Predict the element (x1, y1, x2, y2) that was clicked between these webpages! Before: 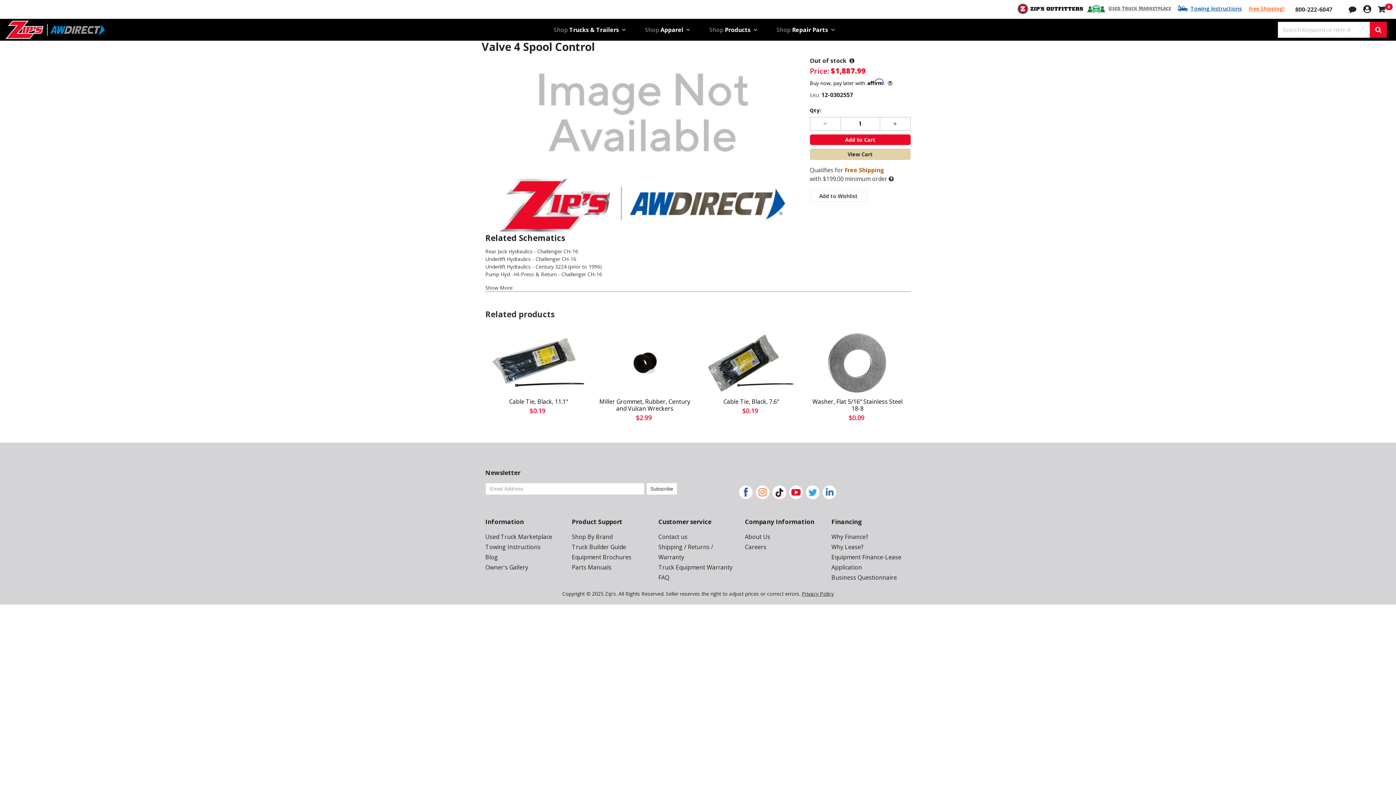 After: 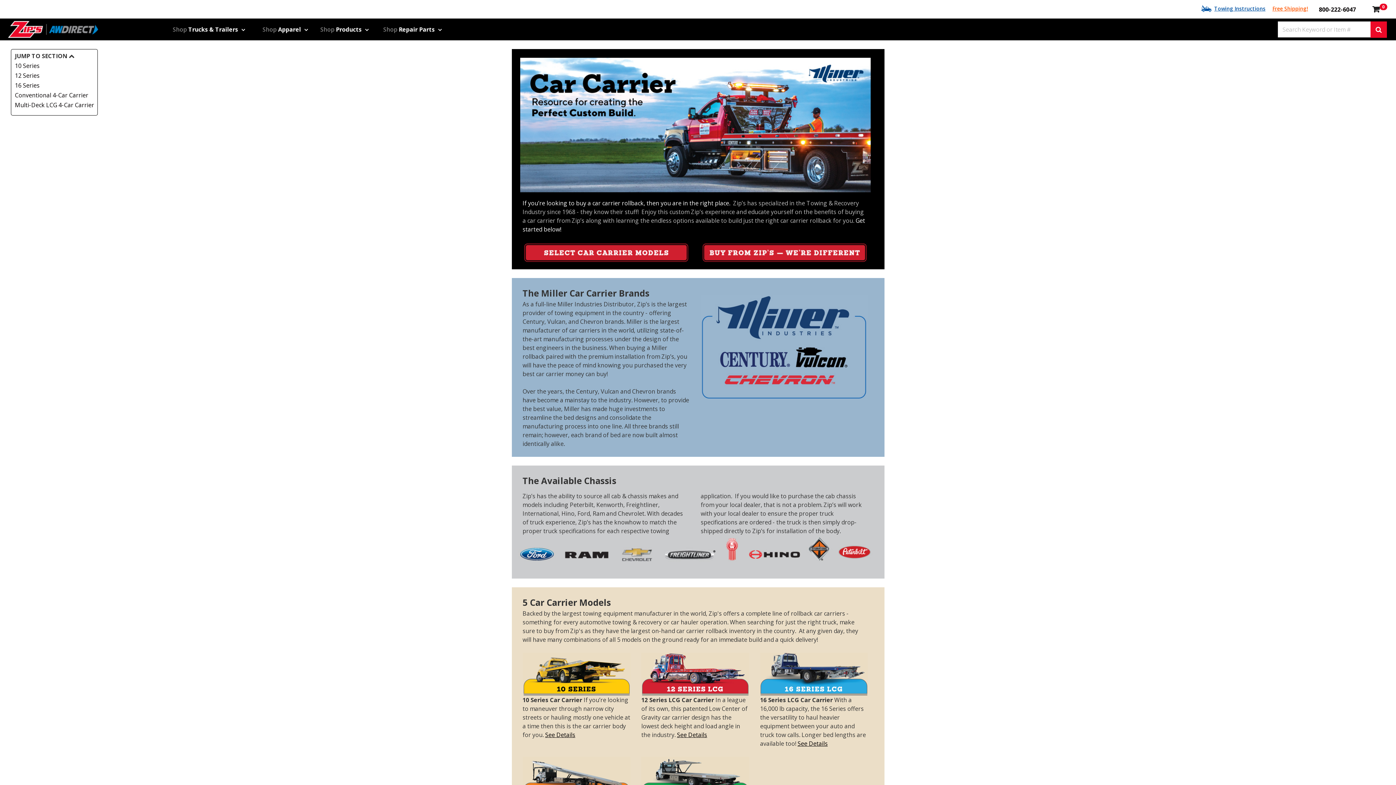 Action: label: Truck Builder Guide bbox: (572, 543, 626, 551)